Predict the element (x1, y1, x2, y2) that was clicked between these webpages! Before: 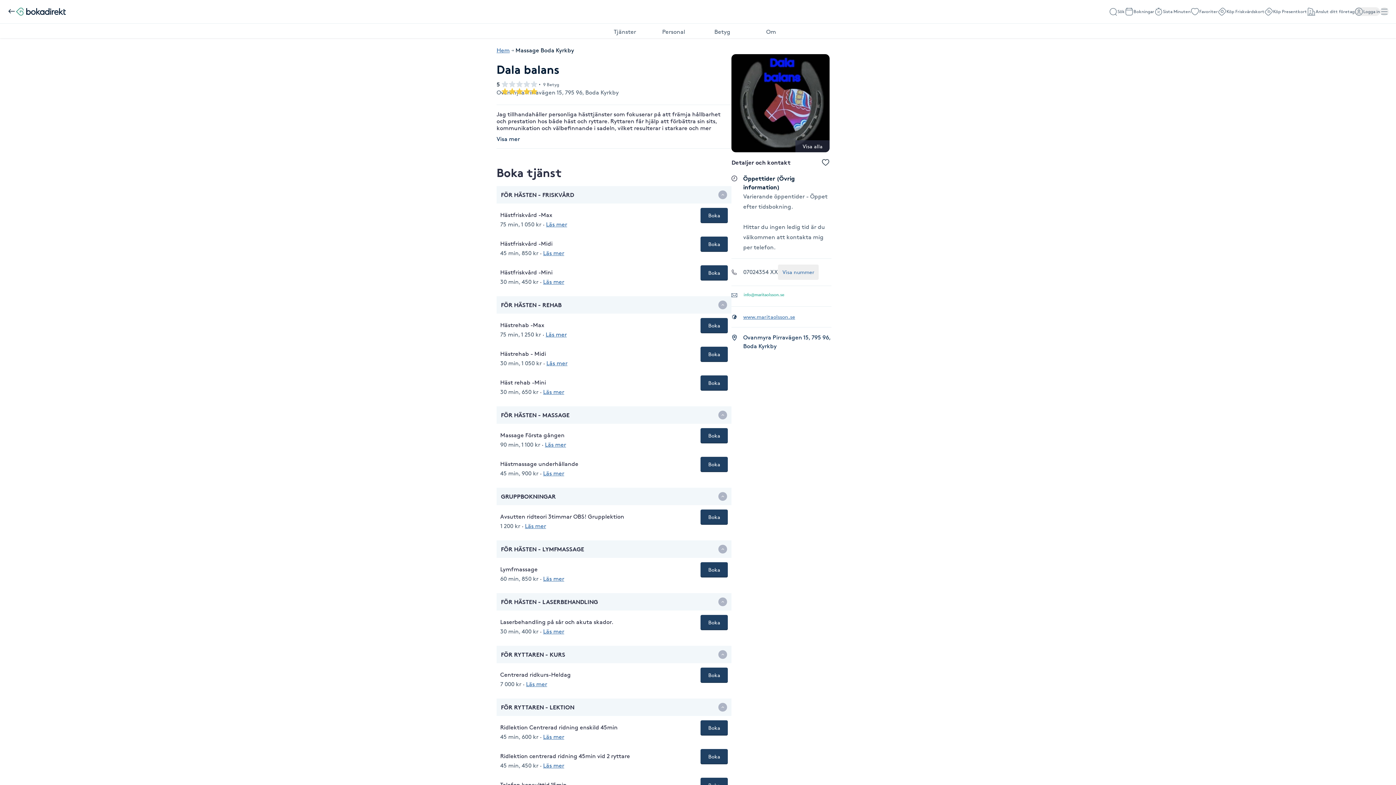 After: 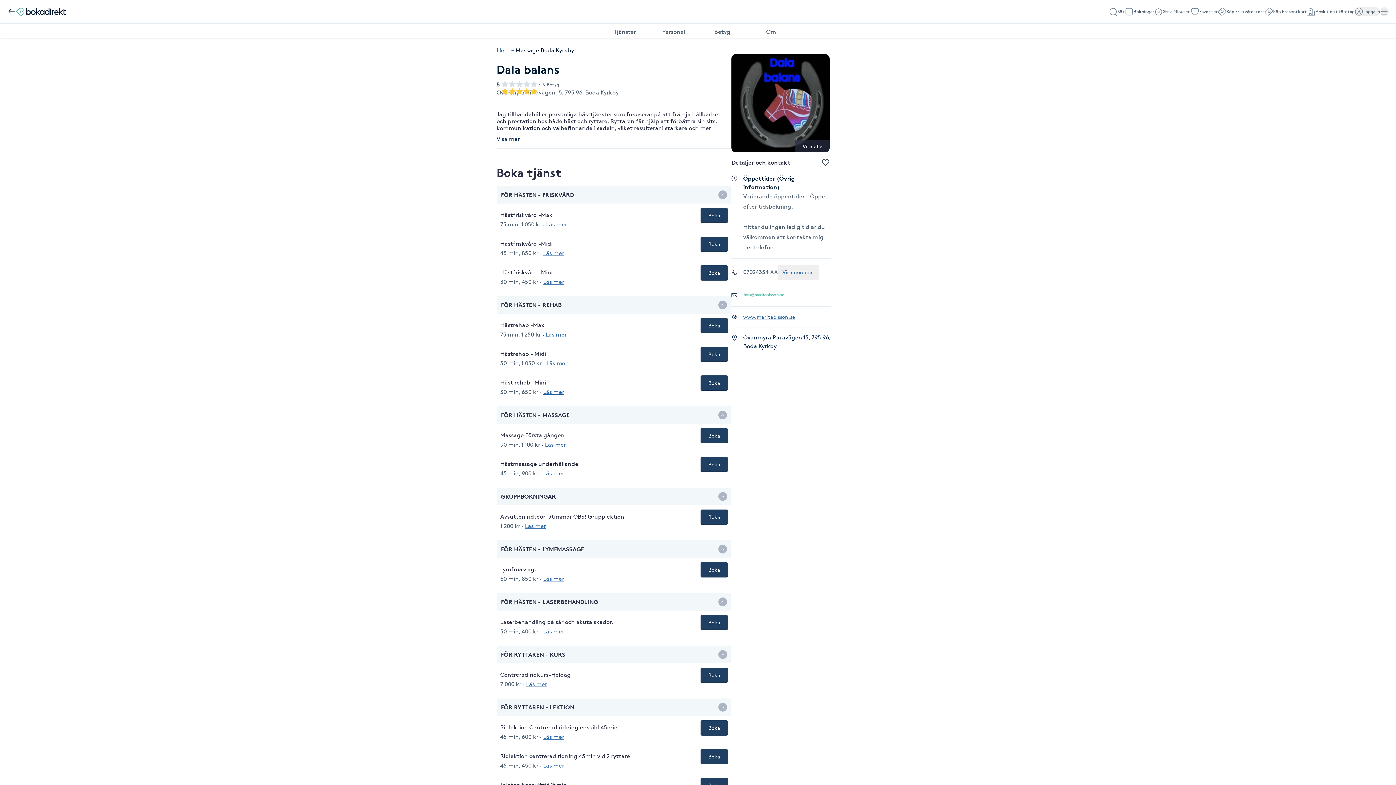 Action: label: Logga in bbox: (1354, 7, 1380, 16)